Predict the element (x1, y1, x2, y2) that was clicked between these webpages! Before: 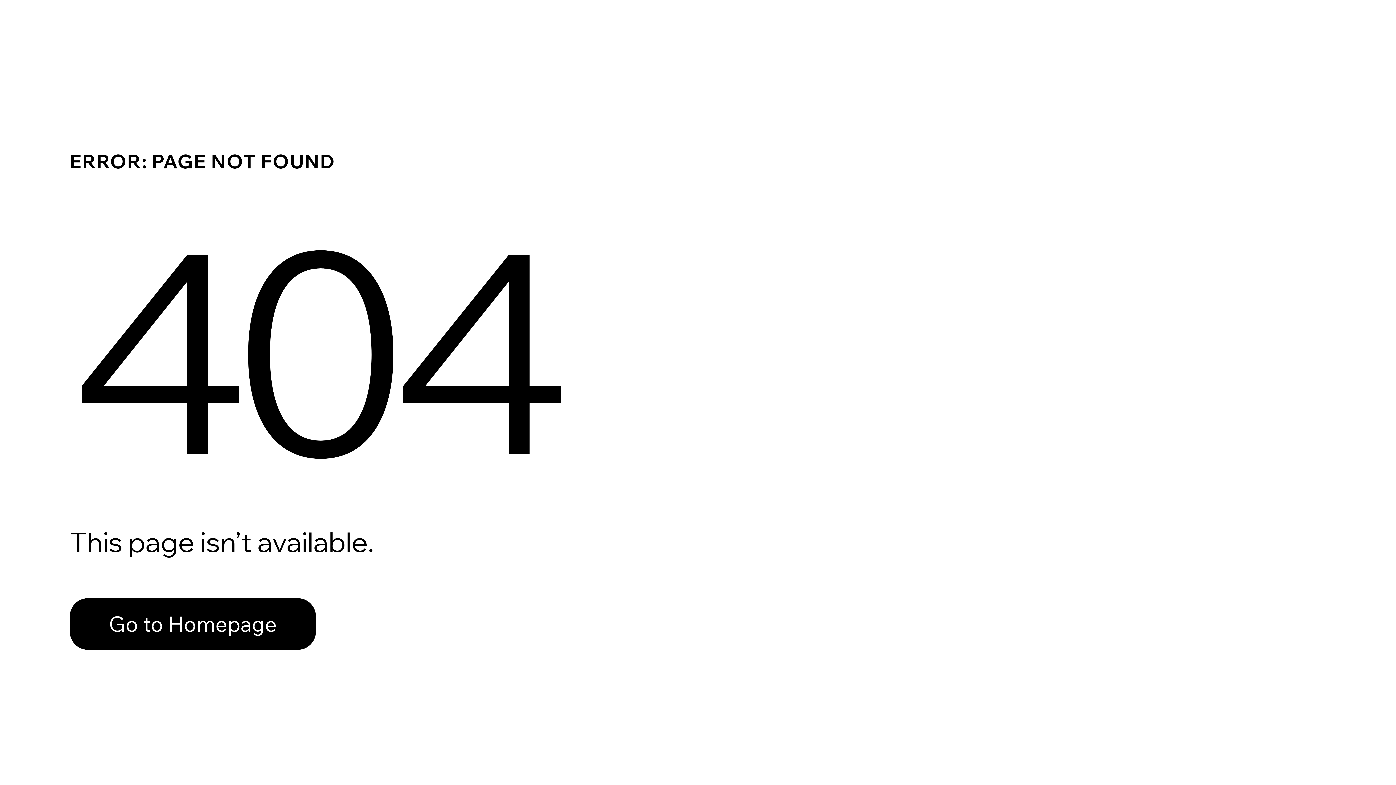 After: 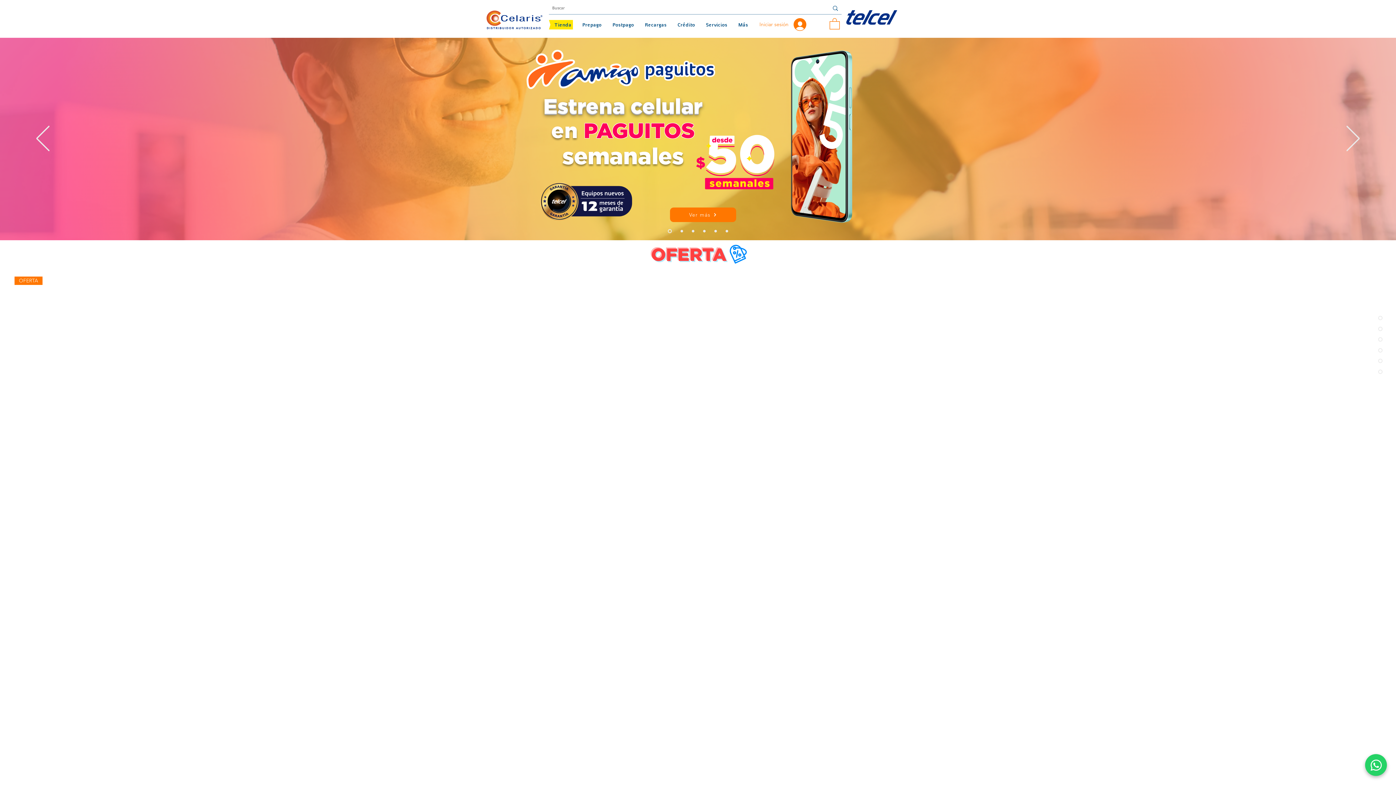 Action: label: Go to Homepage bbox: (69, 582, 768, 659)